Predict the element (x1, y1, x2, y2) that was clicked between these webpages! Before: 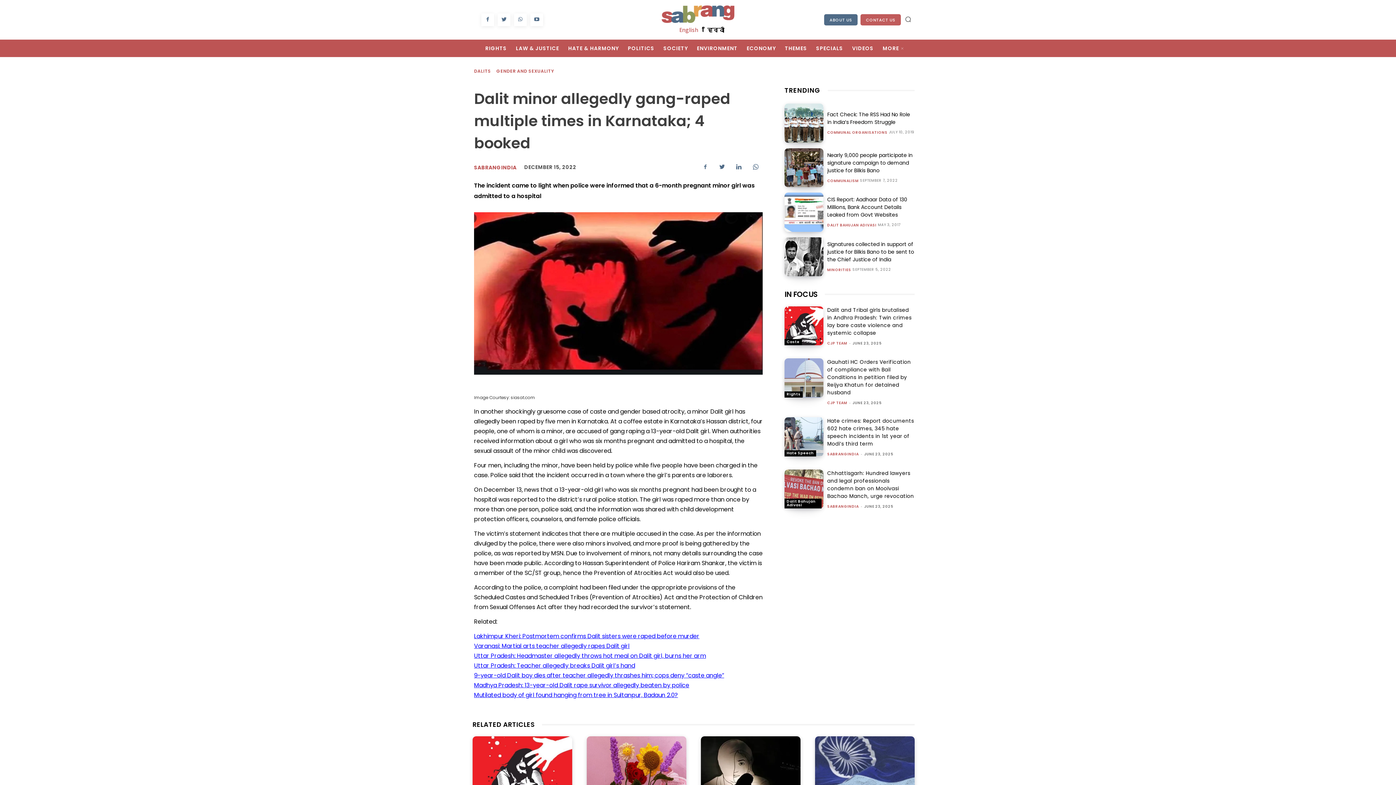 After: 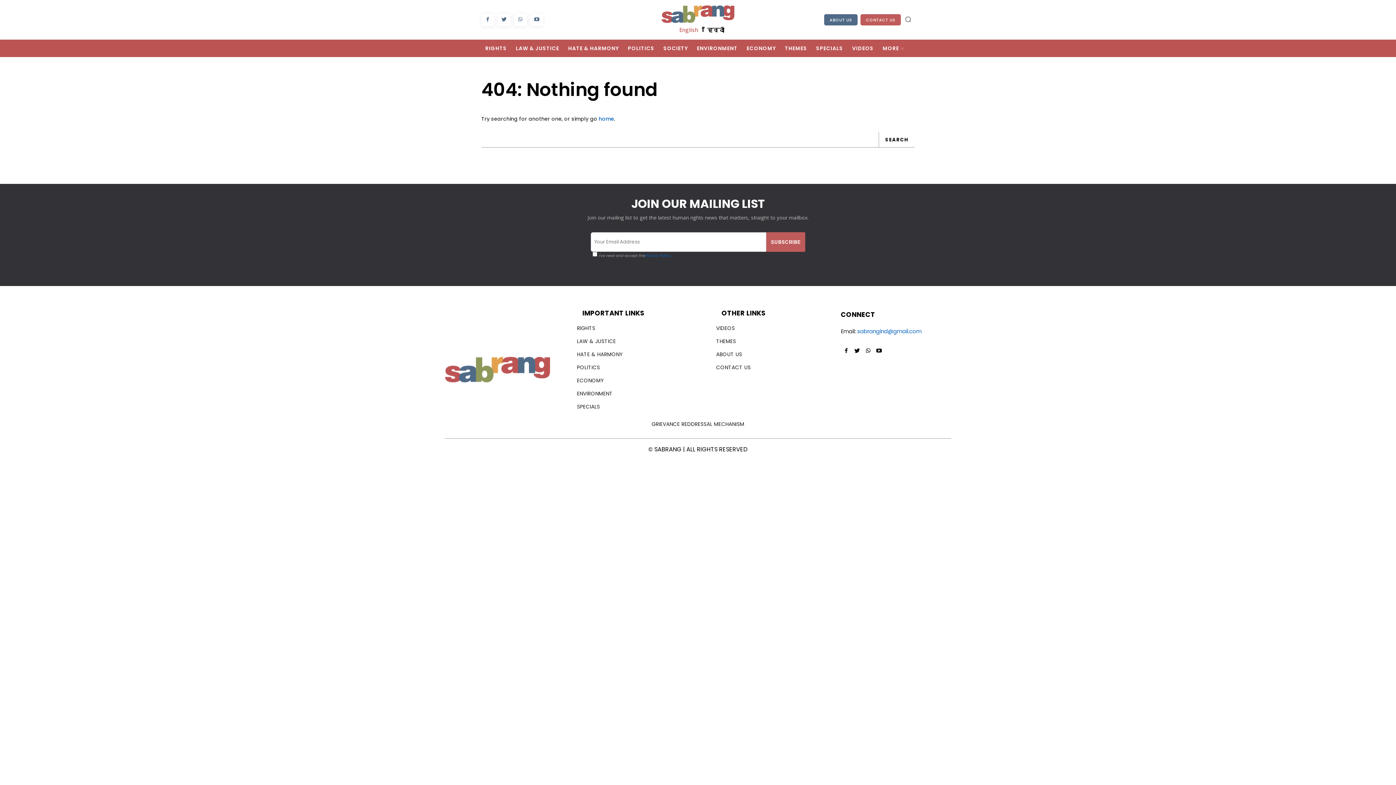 Action: bbox: (784, 289, 825, 299) label: IN FOCUS